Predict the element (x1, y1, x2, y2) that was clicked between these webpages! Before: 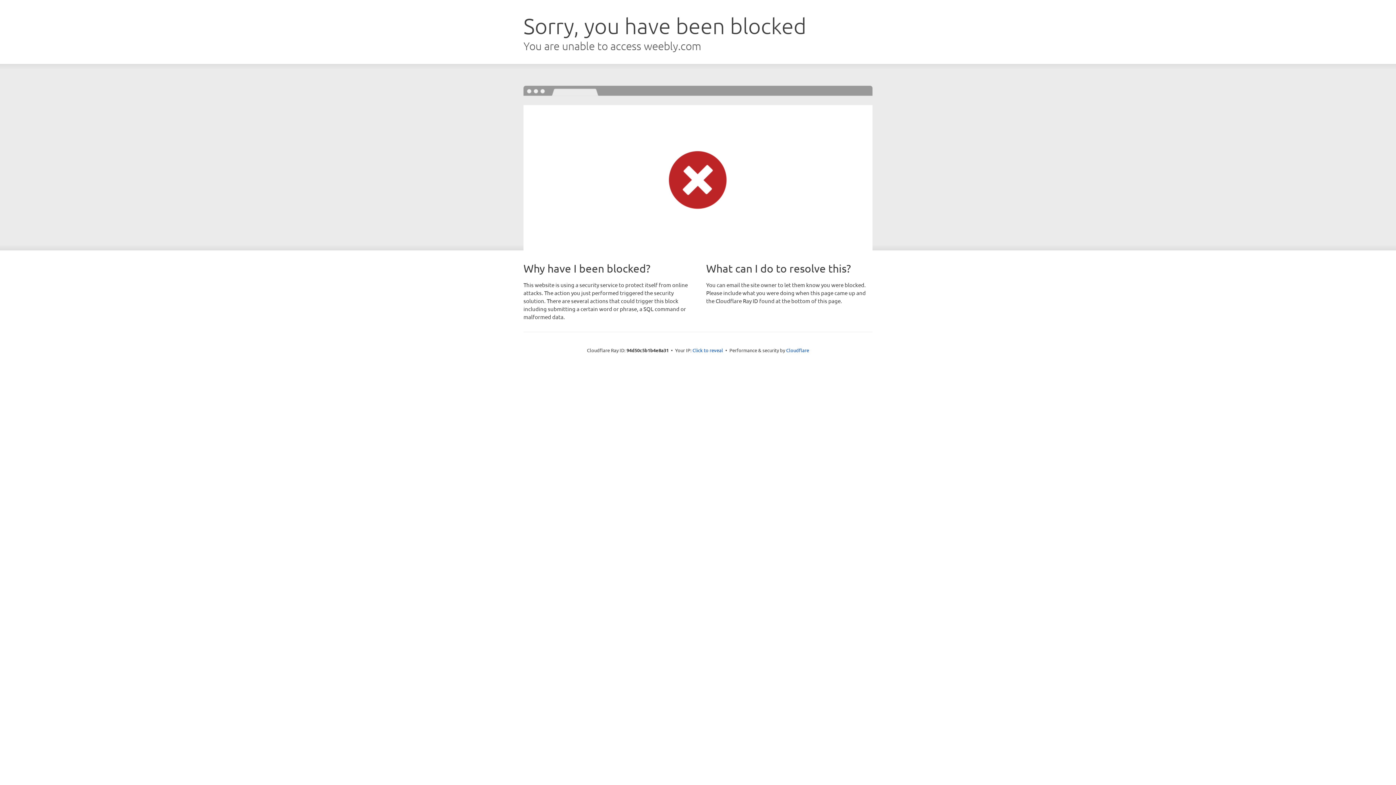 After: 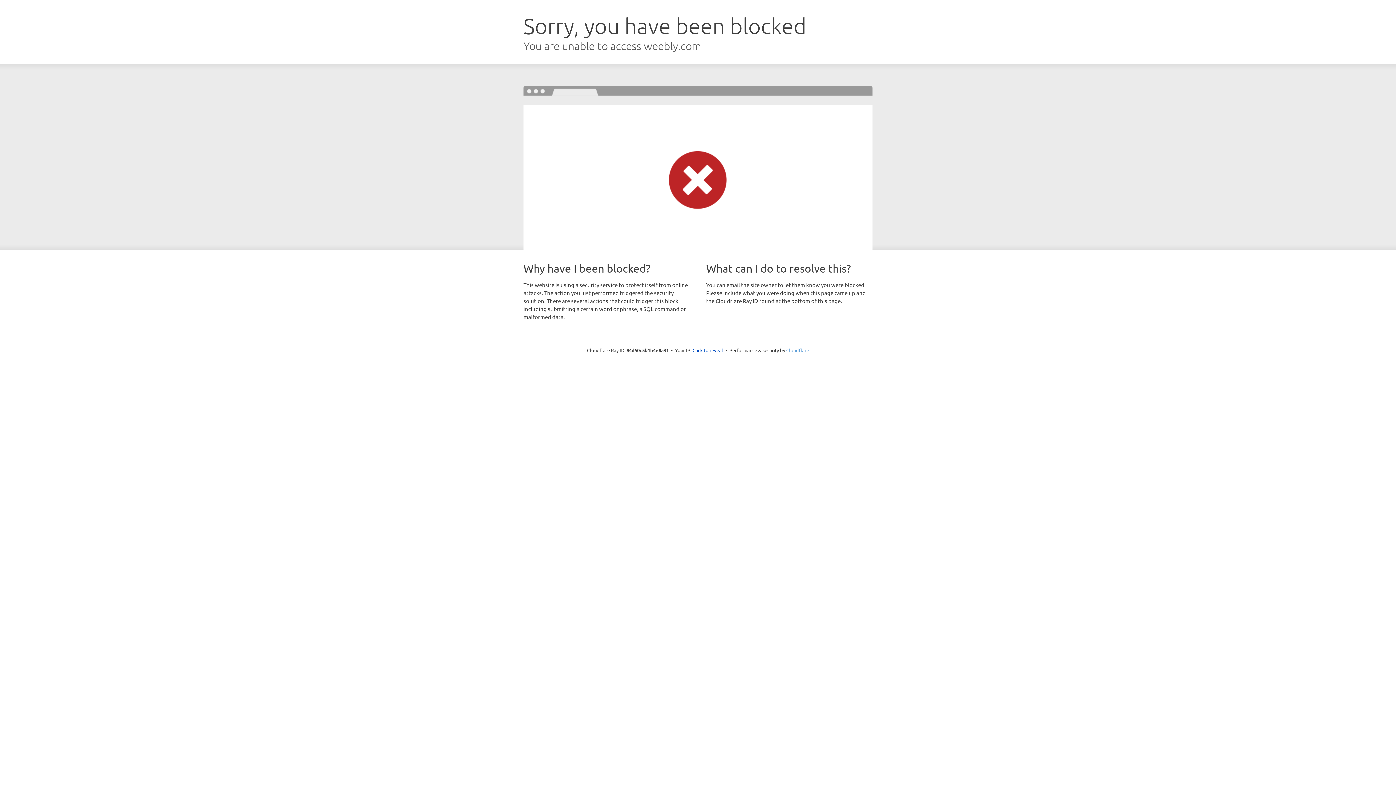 Action: label: Cloudflare bbox: (786, 347, 809, 353)